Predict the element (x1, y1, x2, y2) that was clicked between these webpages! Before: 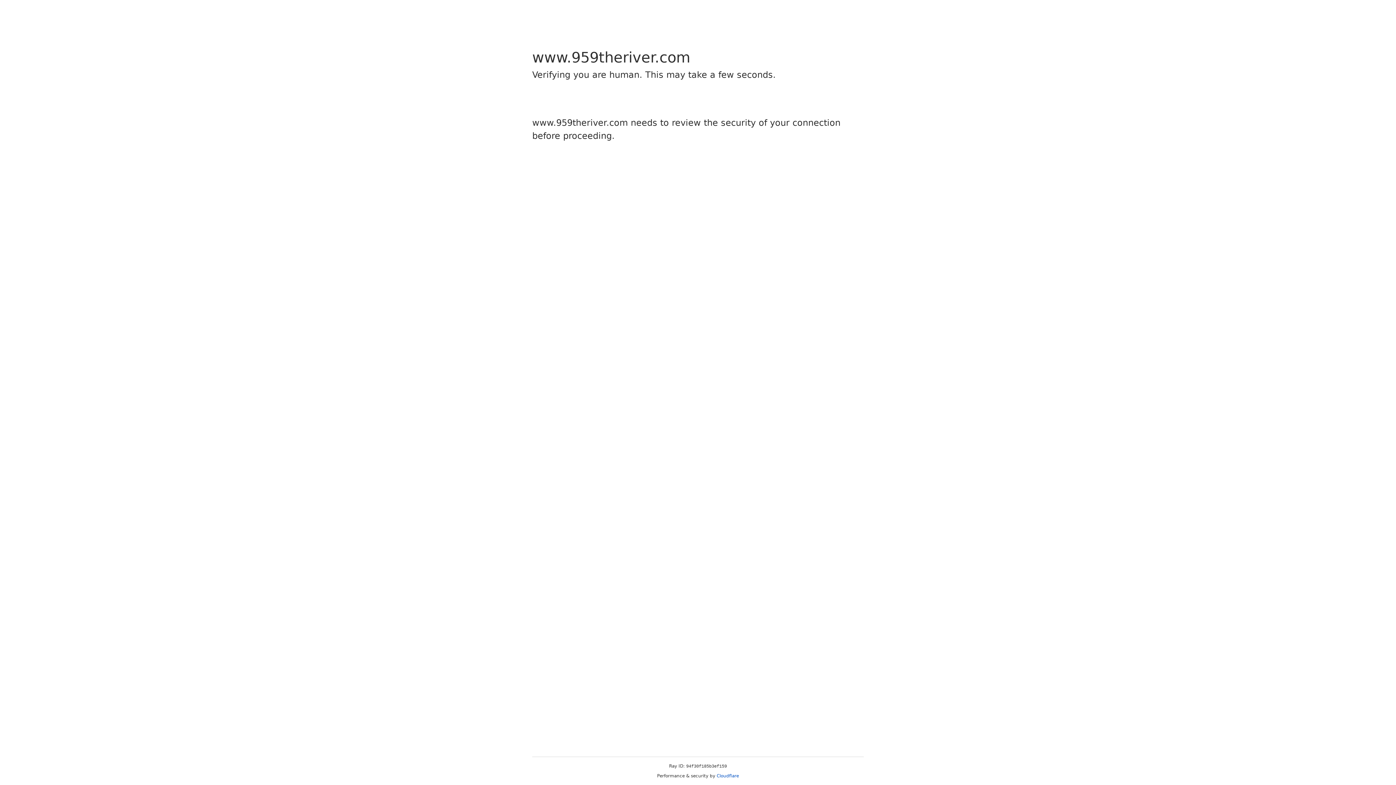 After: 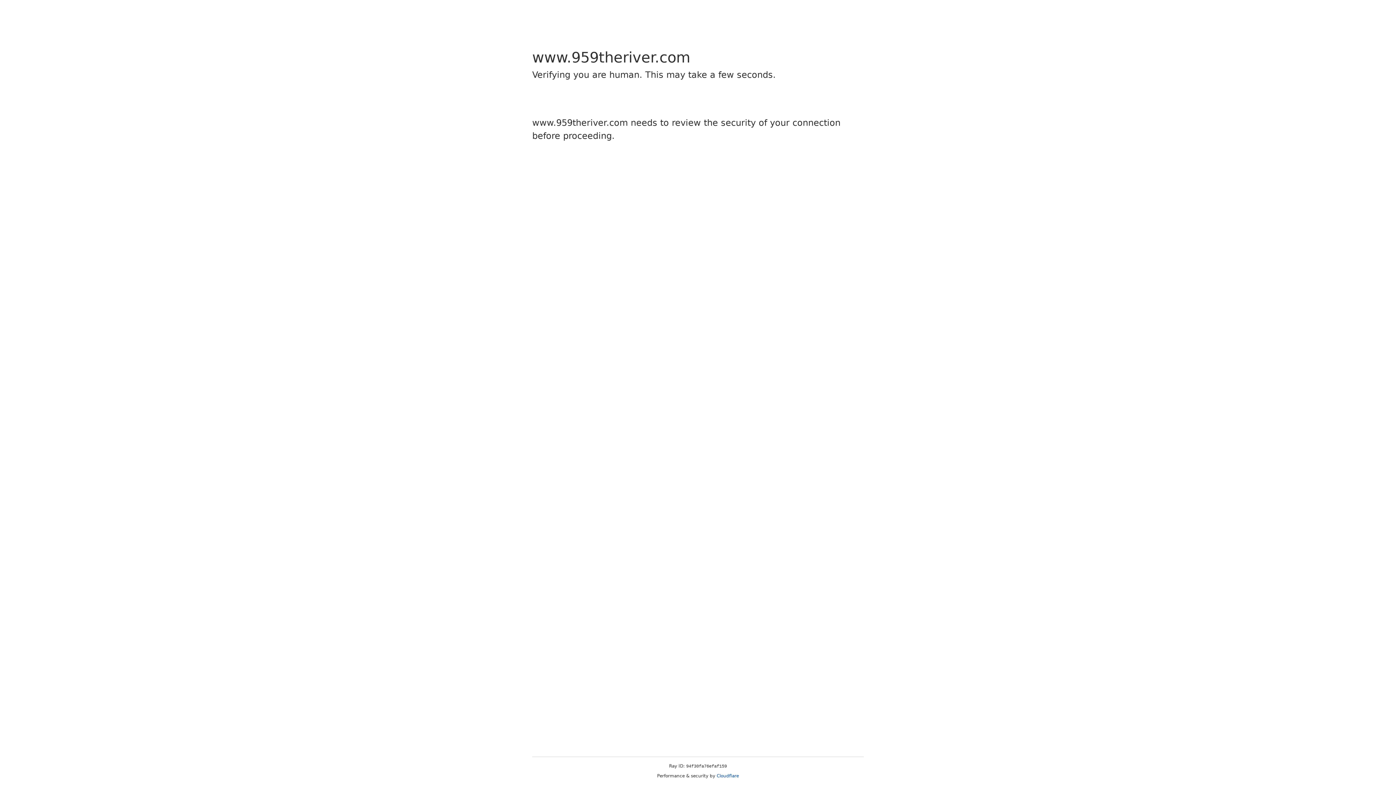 Action: label: Cloudflare bbox: (716, 773, 739, 778)